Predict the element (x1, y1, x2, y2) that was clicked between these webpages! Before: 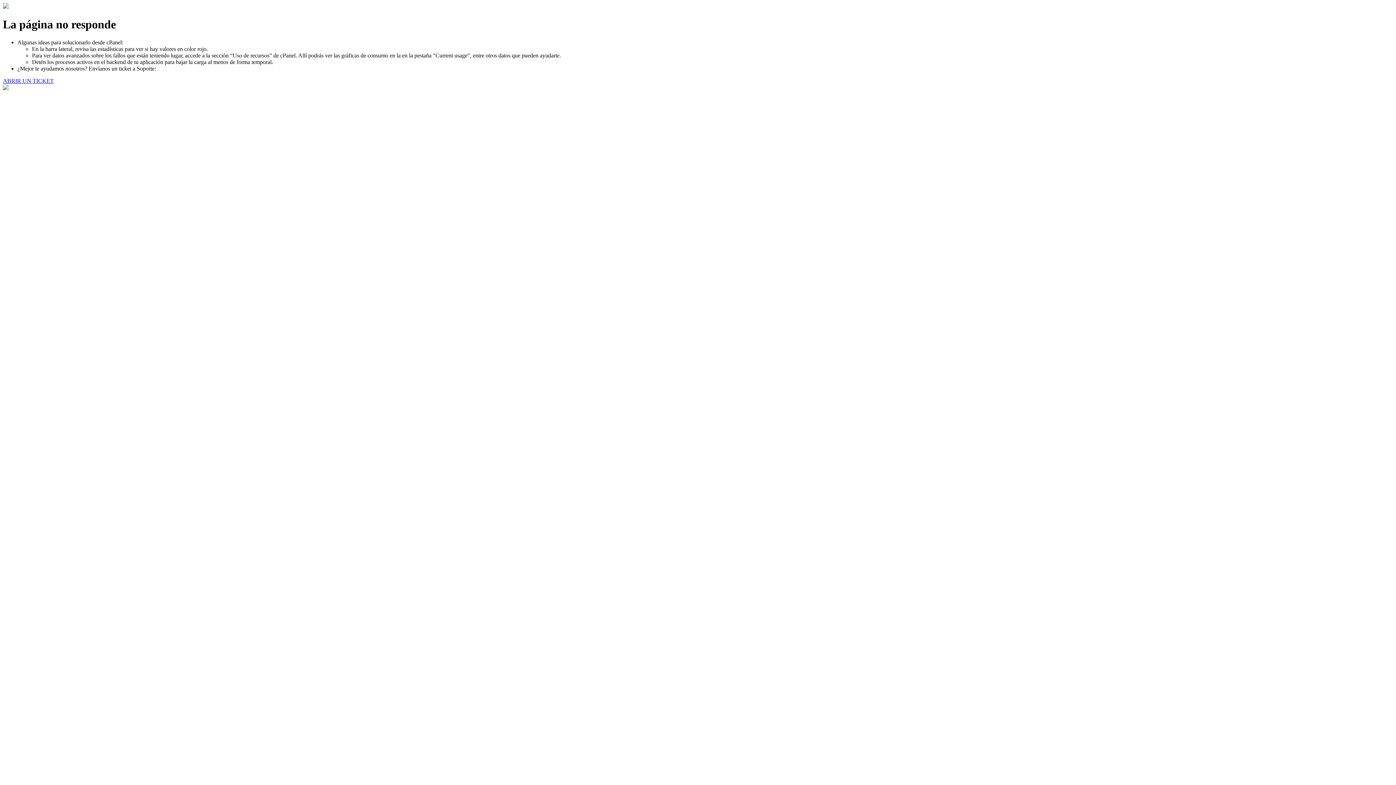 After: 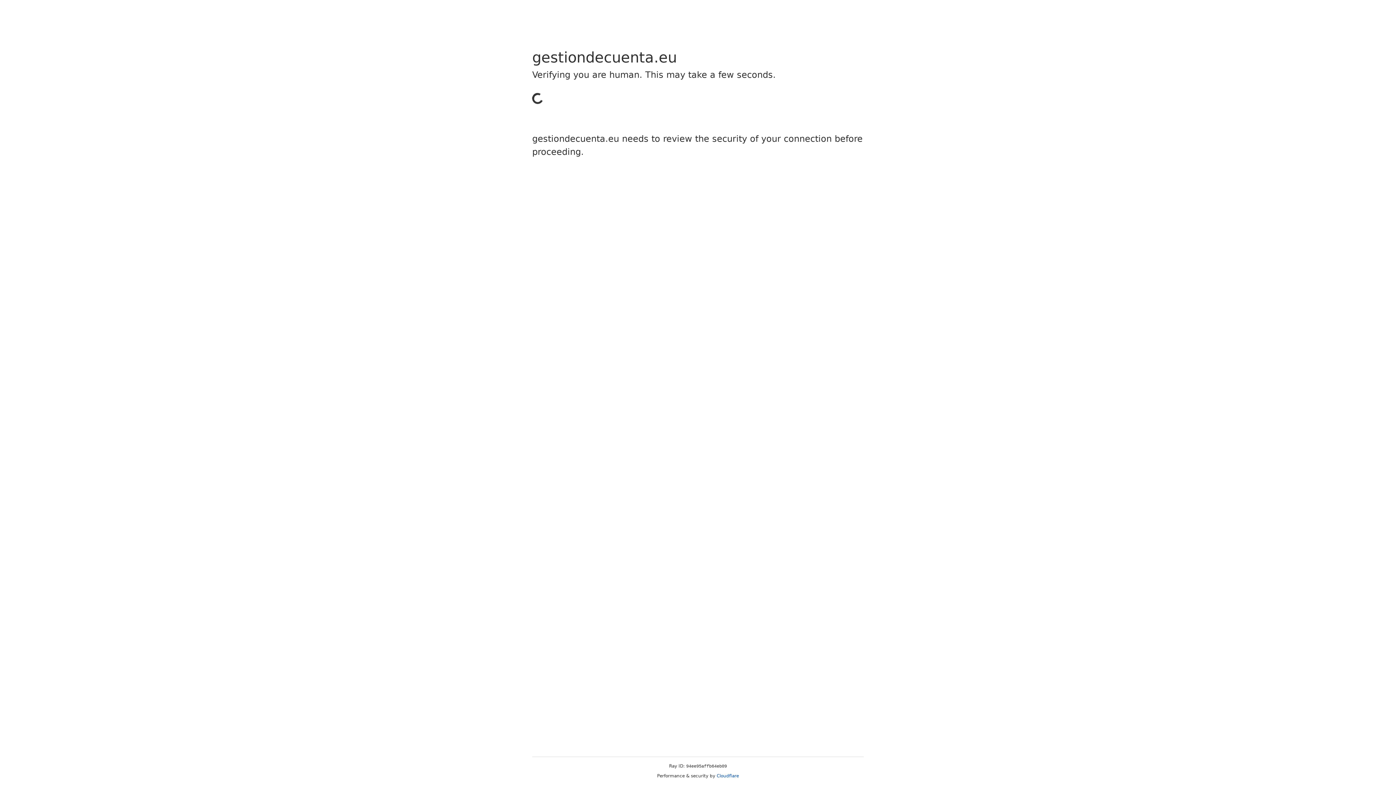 Action: label: ABRIR UN TICKET bbox: (2, 77, 53, 83)